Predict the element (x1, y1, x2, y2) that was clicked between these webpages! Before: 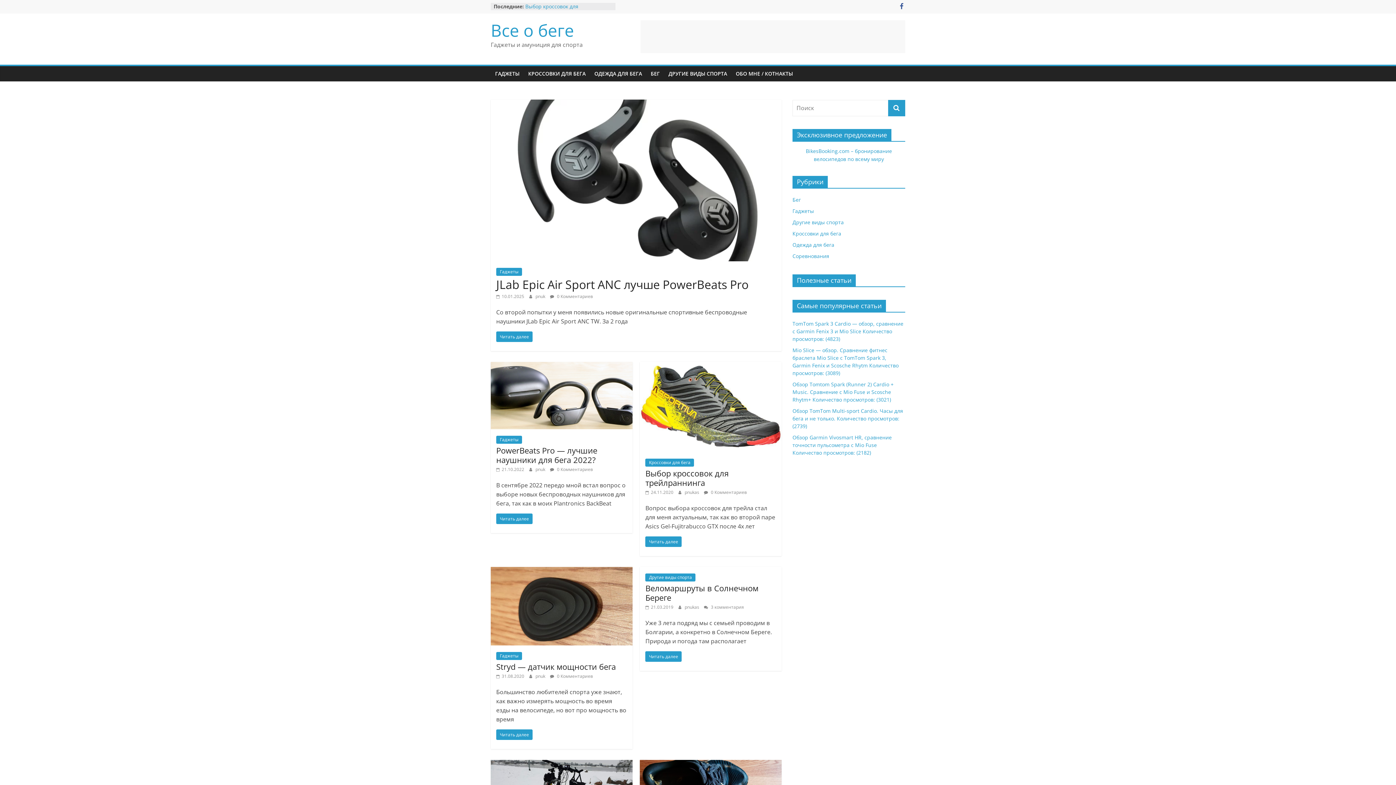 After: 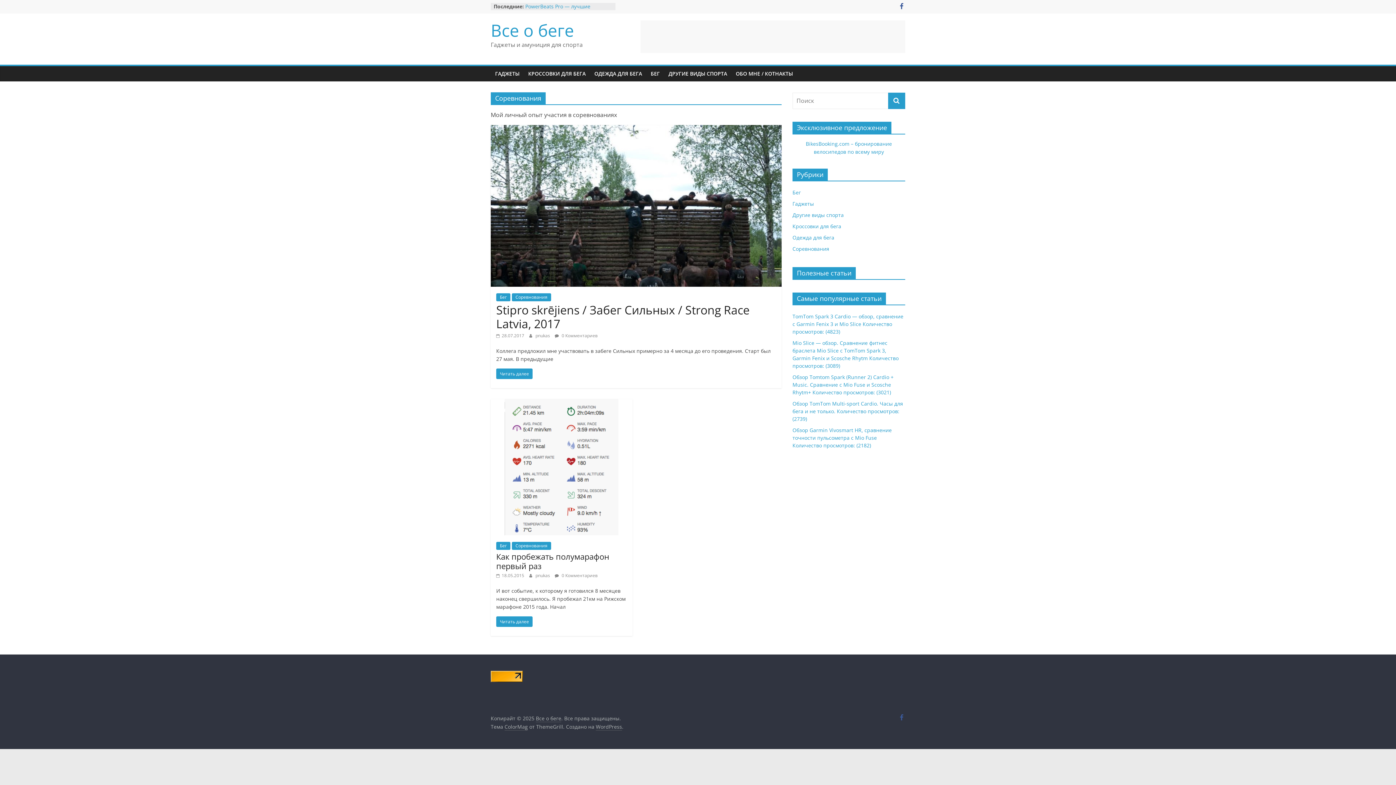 Action: label: Соревнования bbox: (792, 252, 829, 259)